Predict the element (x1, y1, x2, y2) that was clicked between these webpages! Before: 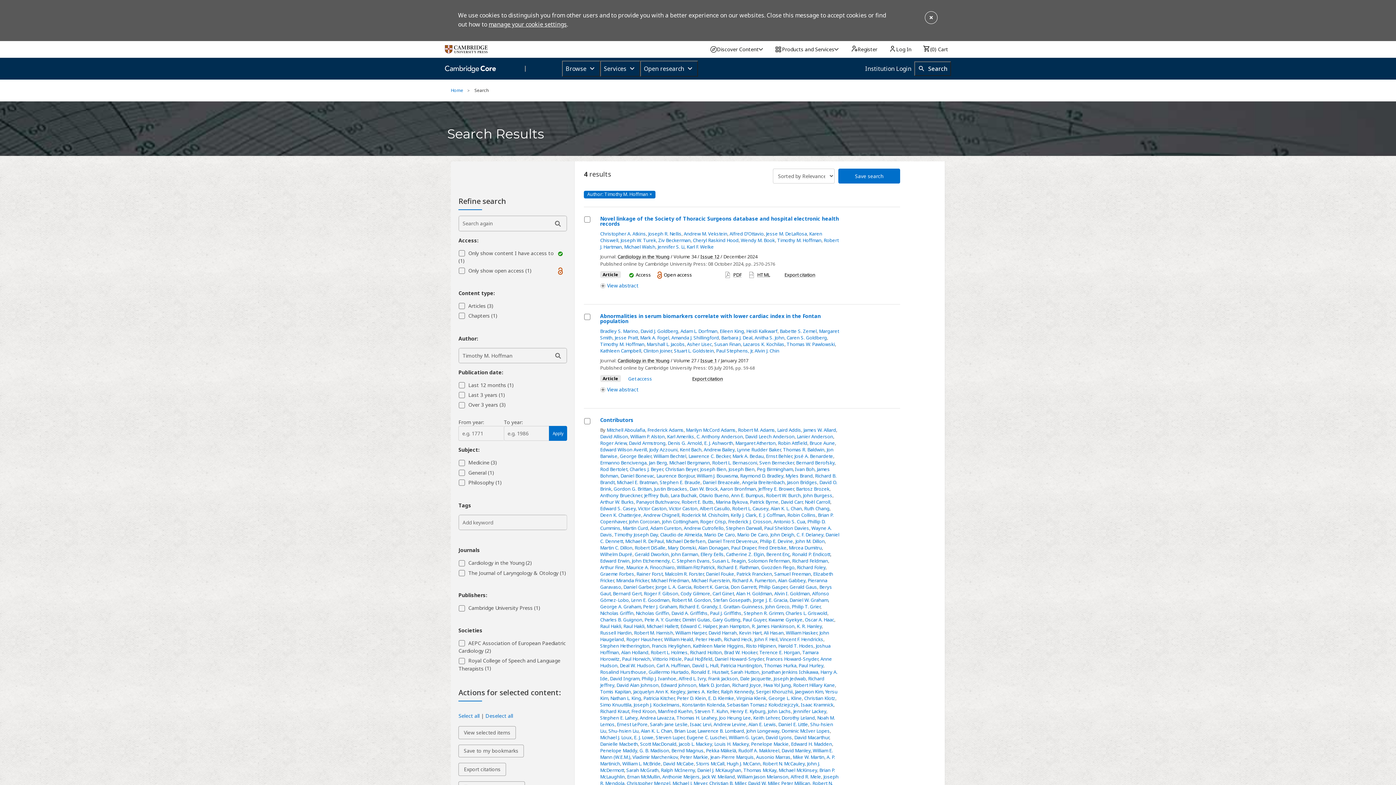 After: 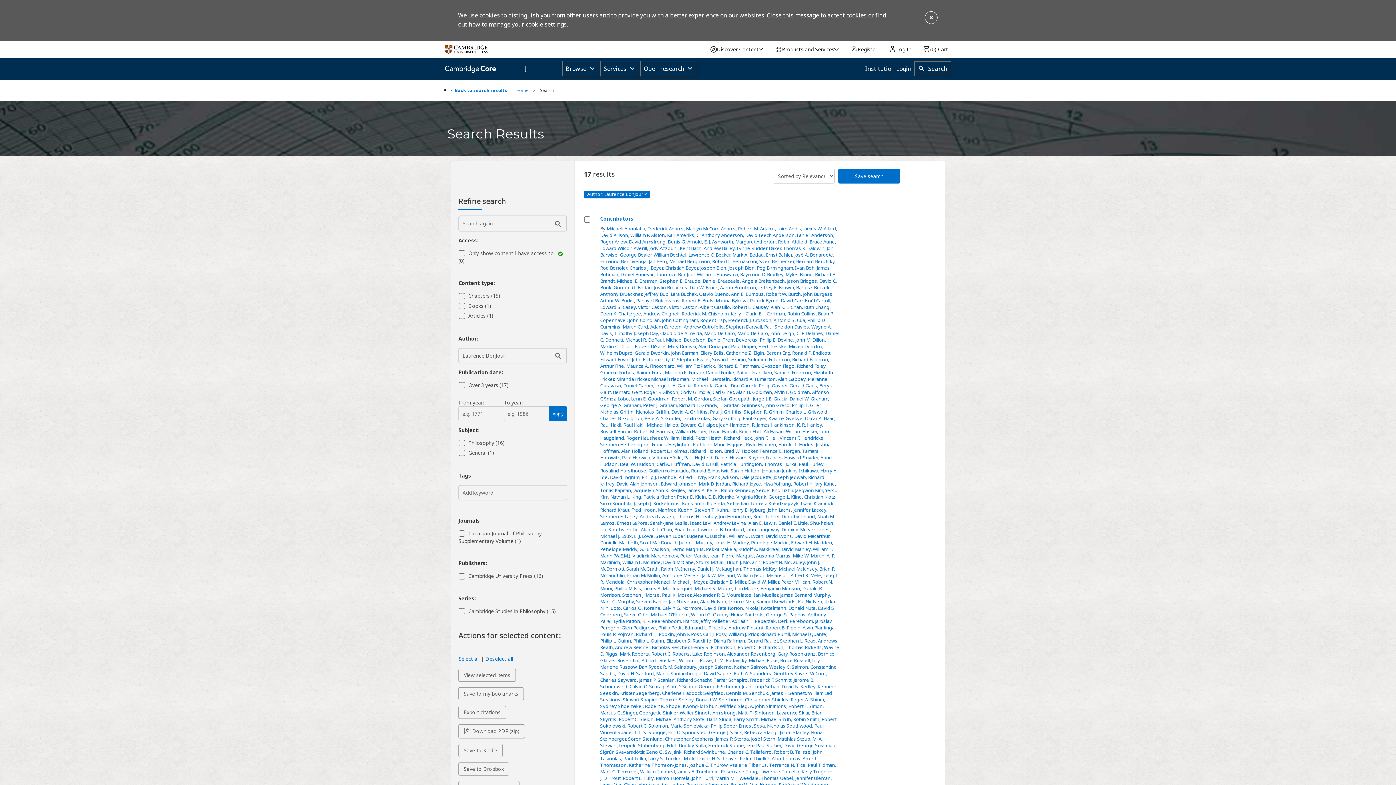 Action: bbox: (656, 472, 694, 479) label: Laurence BonJour